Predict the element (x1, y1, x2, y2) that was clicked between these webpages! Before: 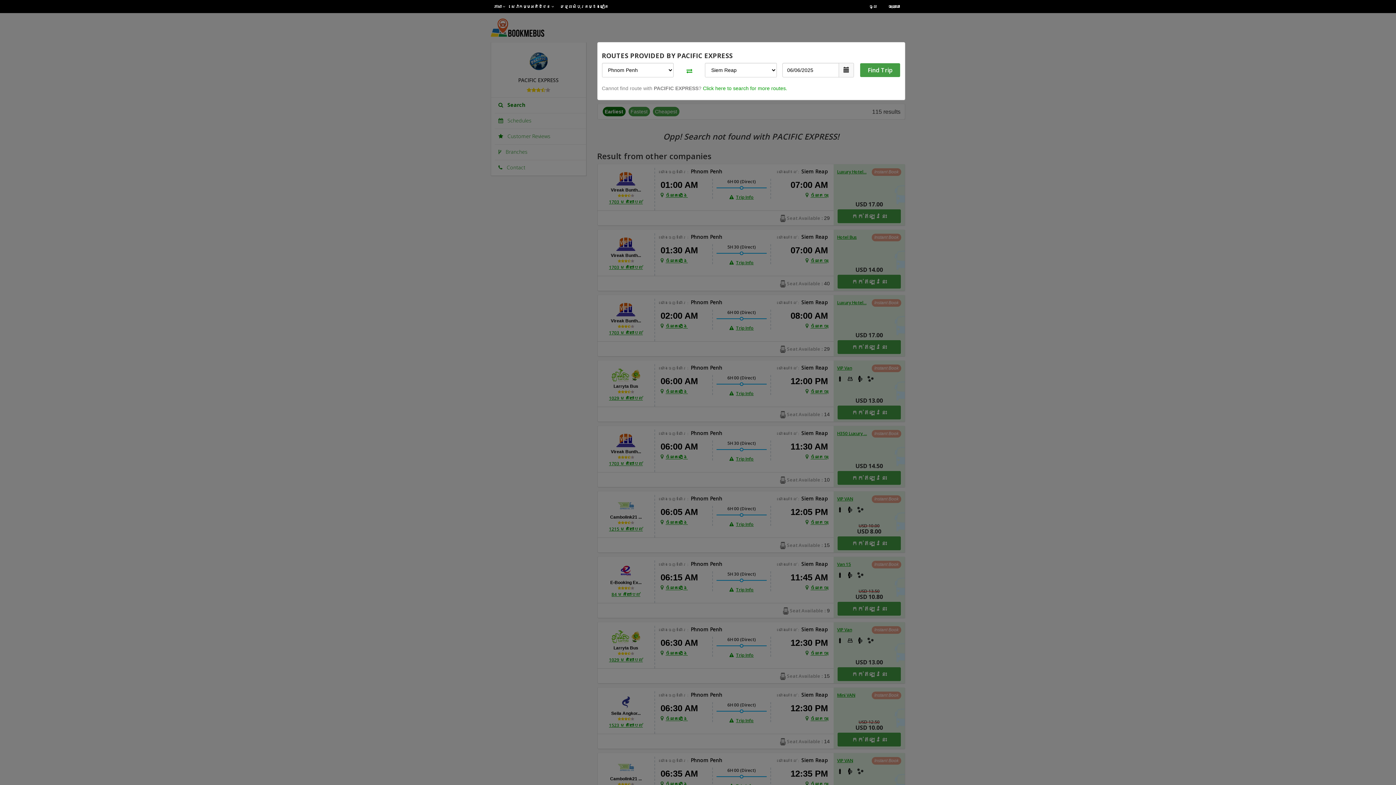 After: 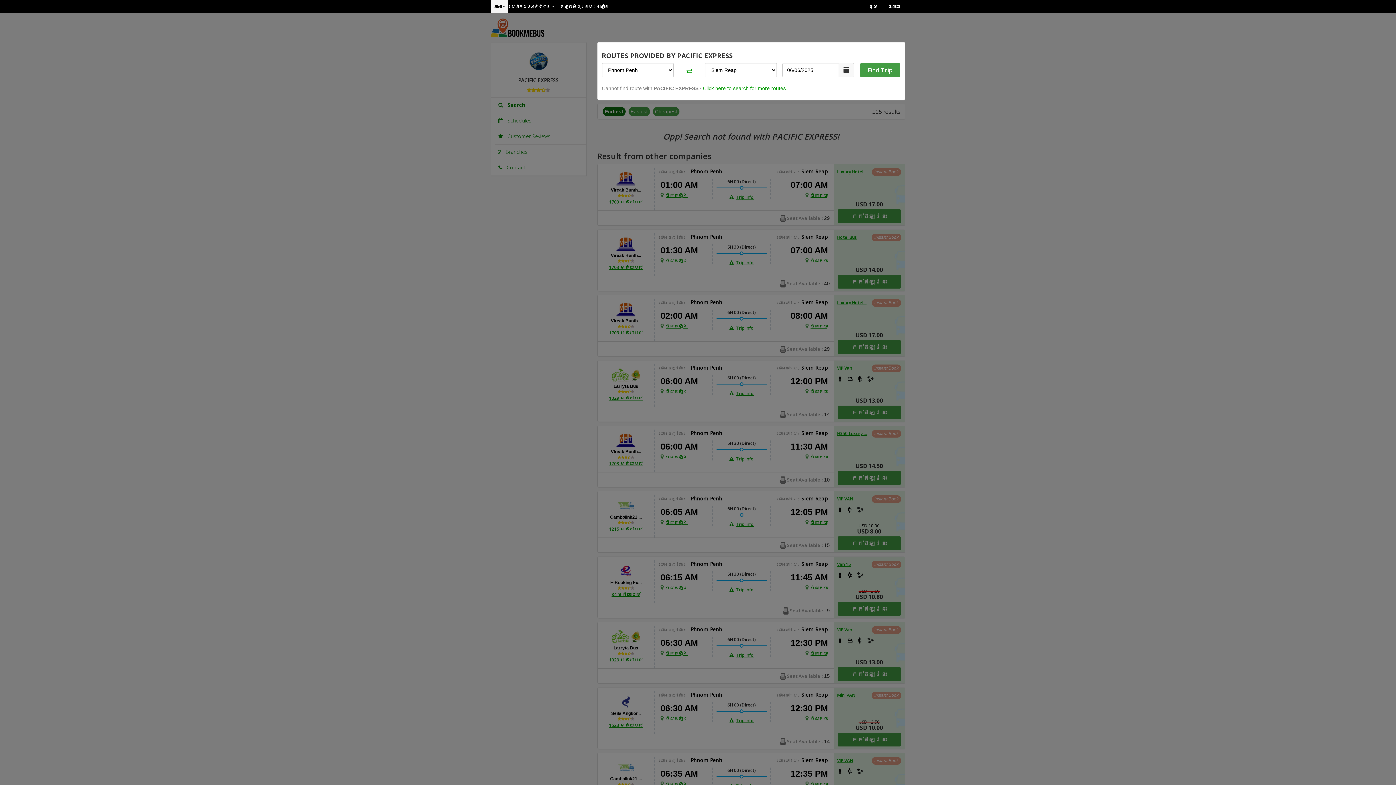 Action: bbox: (490, 0, 508, 13) label: ភាសា 